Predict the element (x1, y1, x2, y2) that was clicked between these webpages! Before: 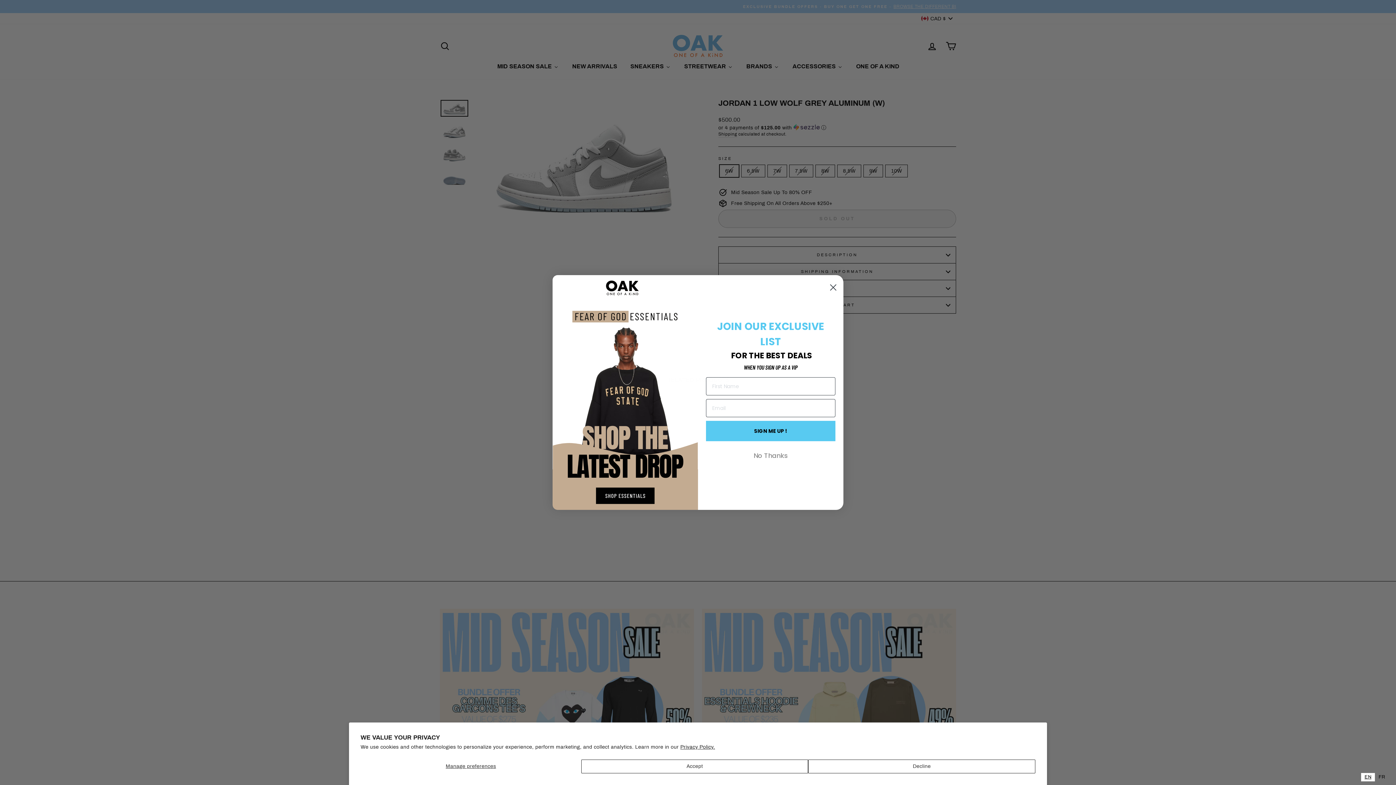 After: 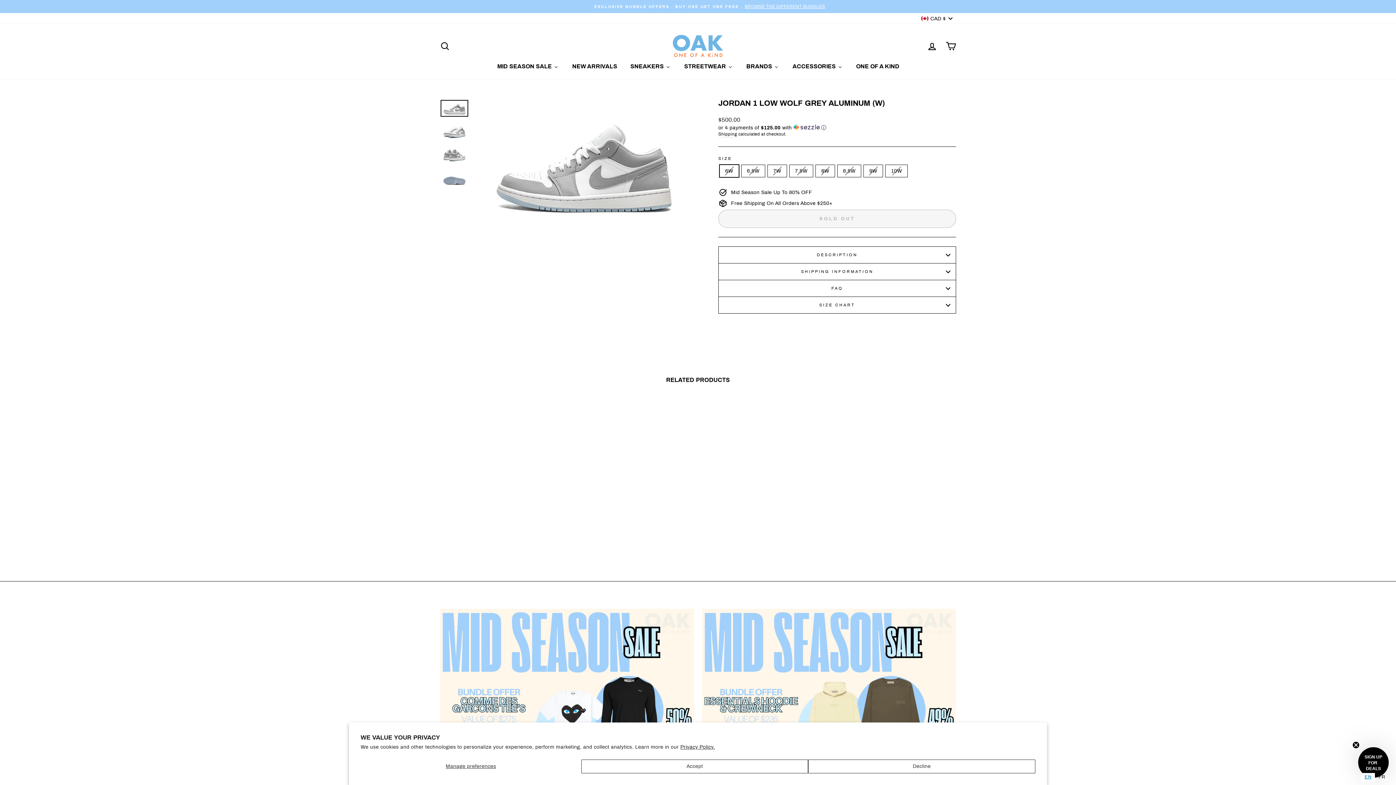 Action: label: EN bbox: (1361, 773, 1375, 781)